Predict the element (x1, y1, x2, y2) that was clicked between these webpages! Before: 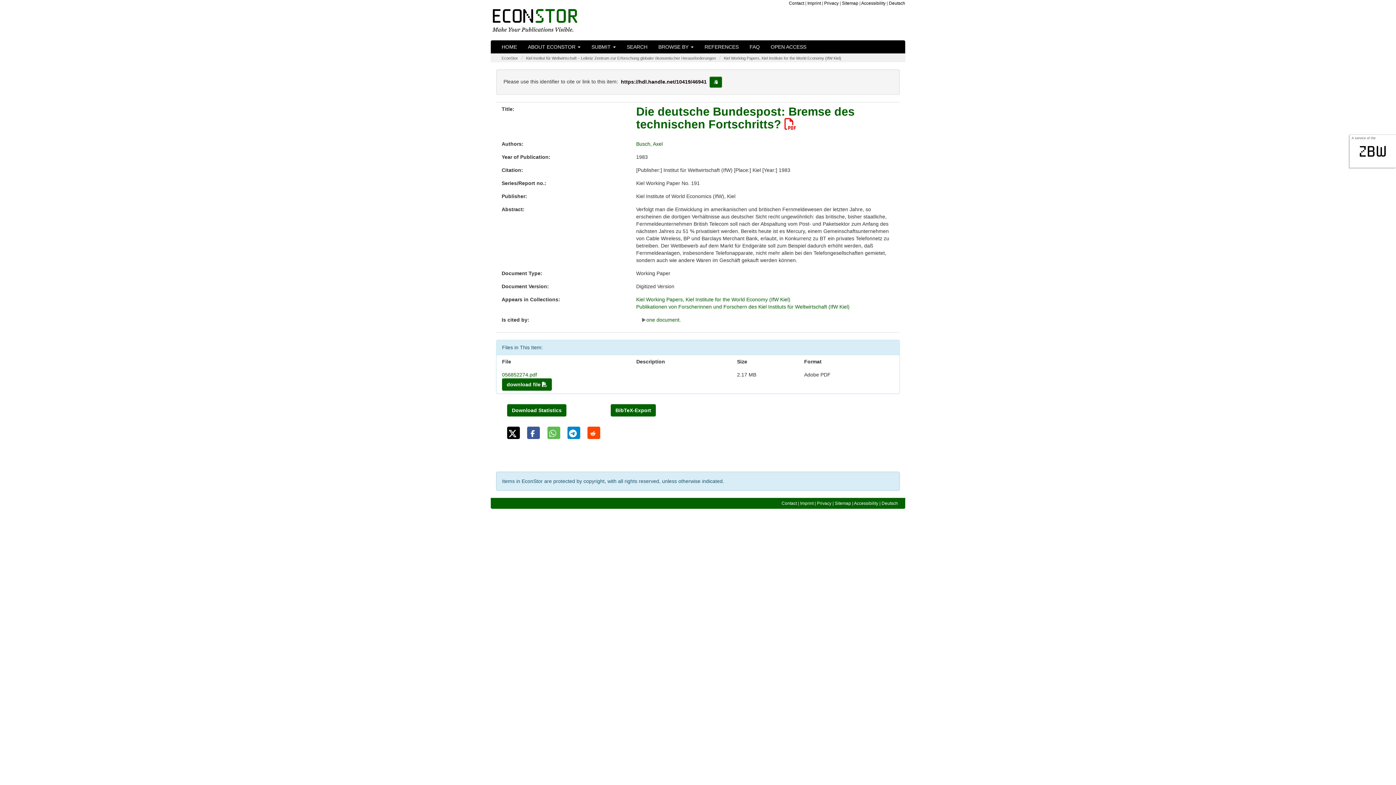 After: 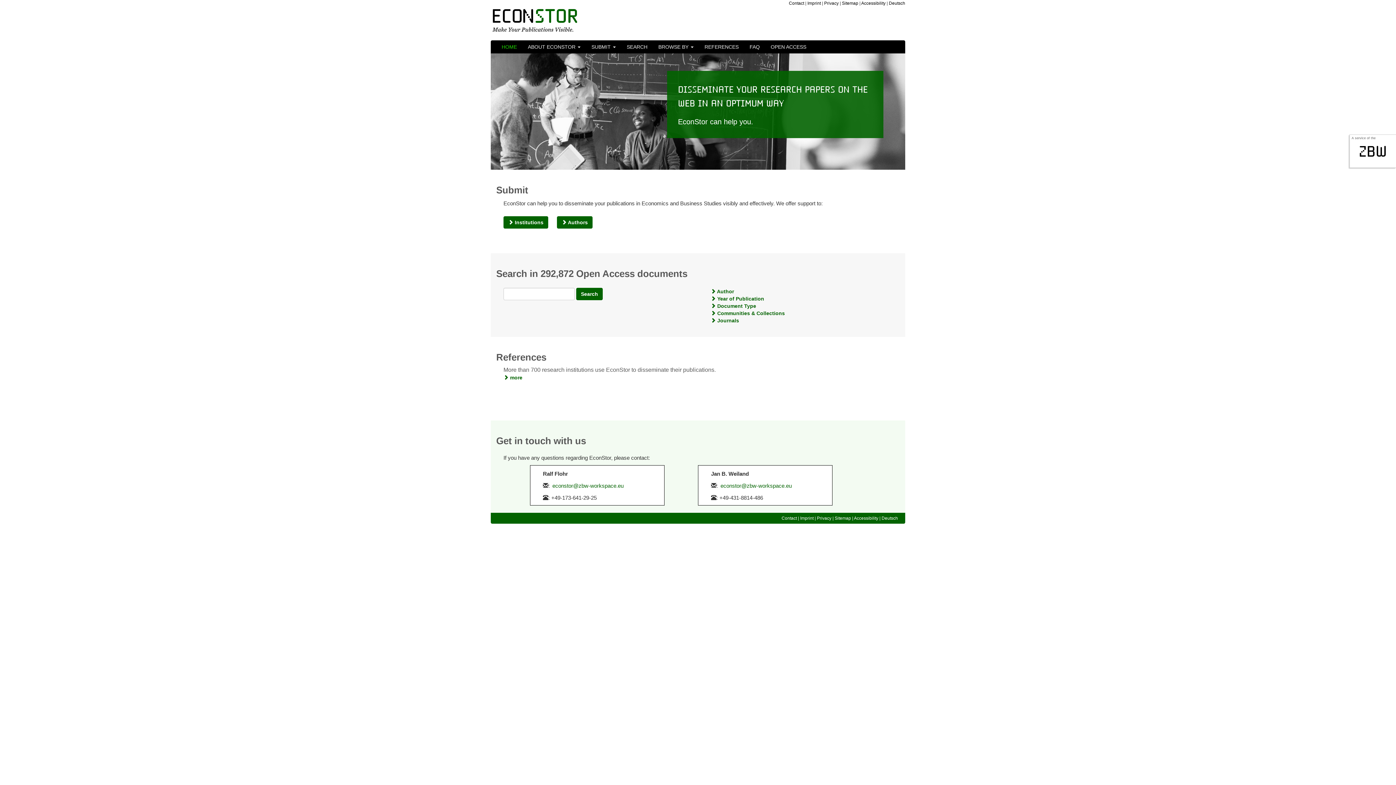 Action: label: HOME bbox: (496, 40, 522, 53)